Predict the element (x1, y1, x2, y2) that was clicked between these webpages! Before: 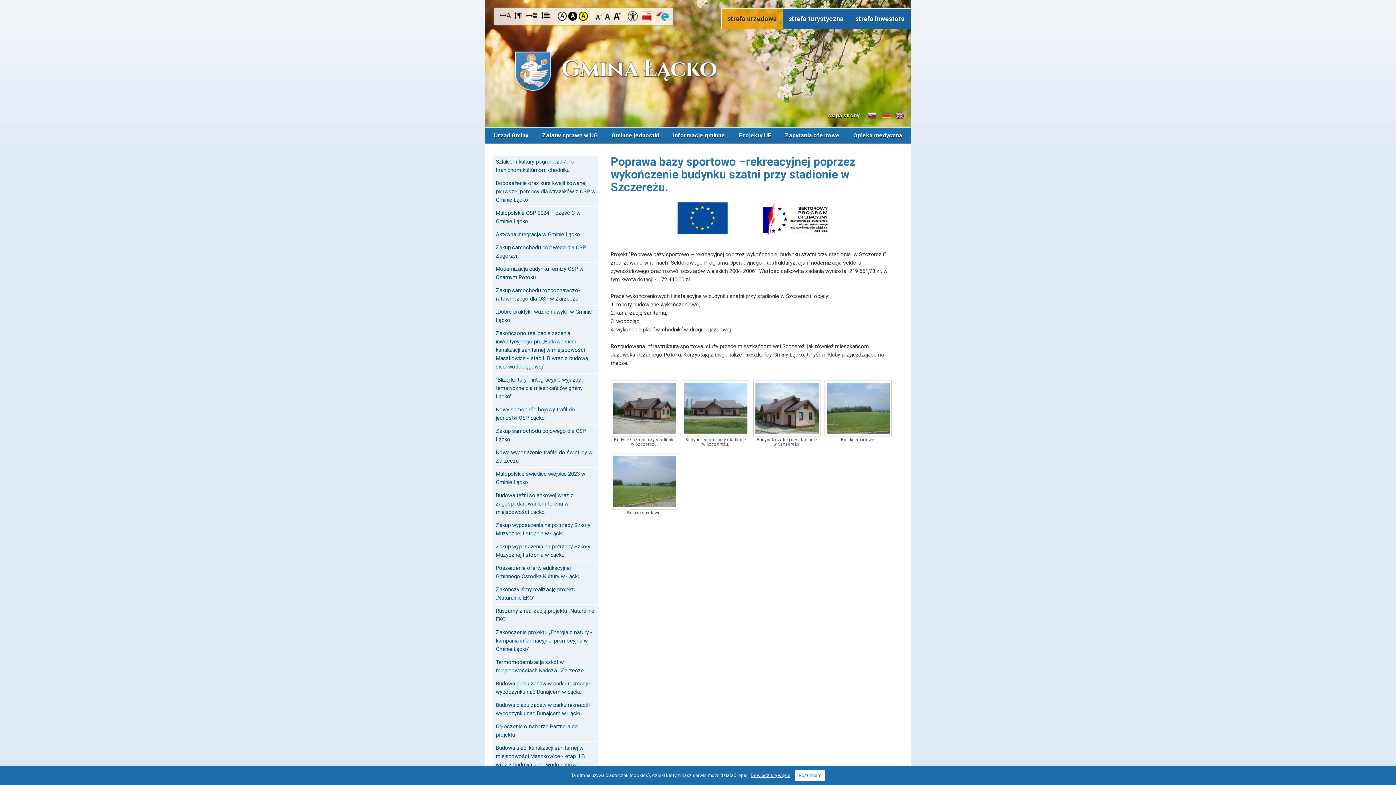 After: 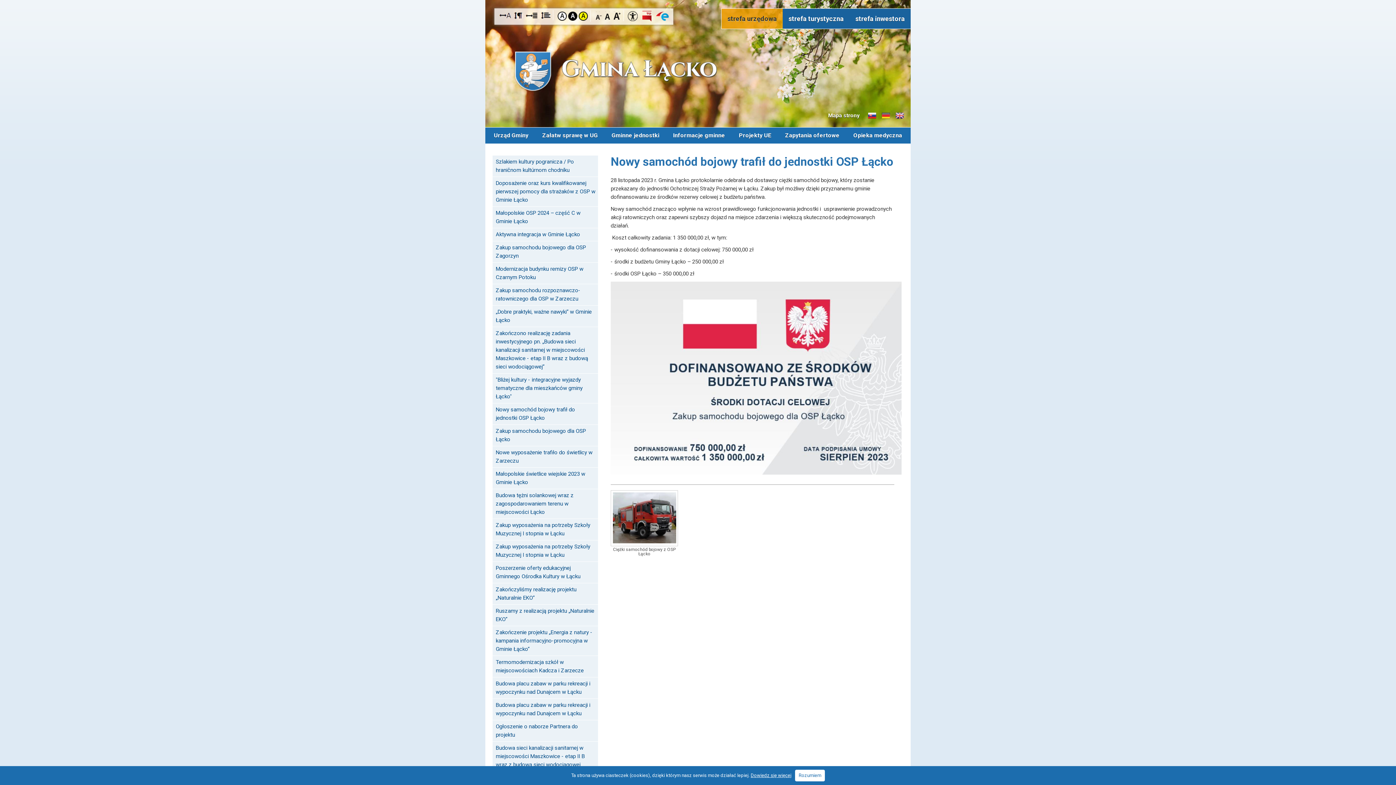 Action: bbox: (492, 403, 598, 424) label: Nowy samochód bojowy trafił do jednostki OSP Łącko